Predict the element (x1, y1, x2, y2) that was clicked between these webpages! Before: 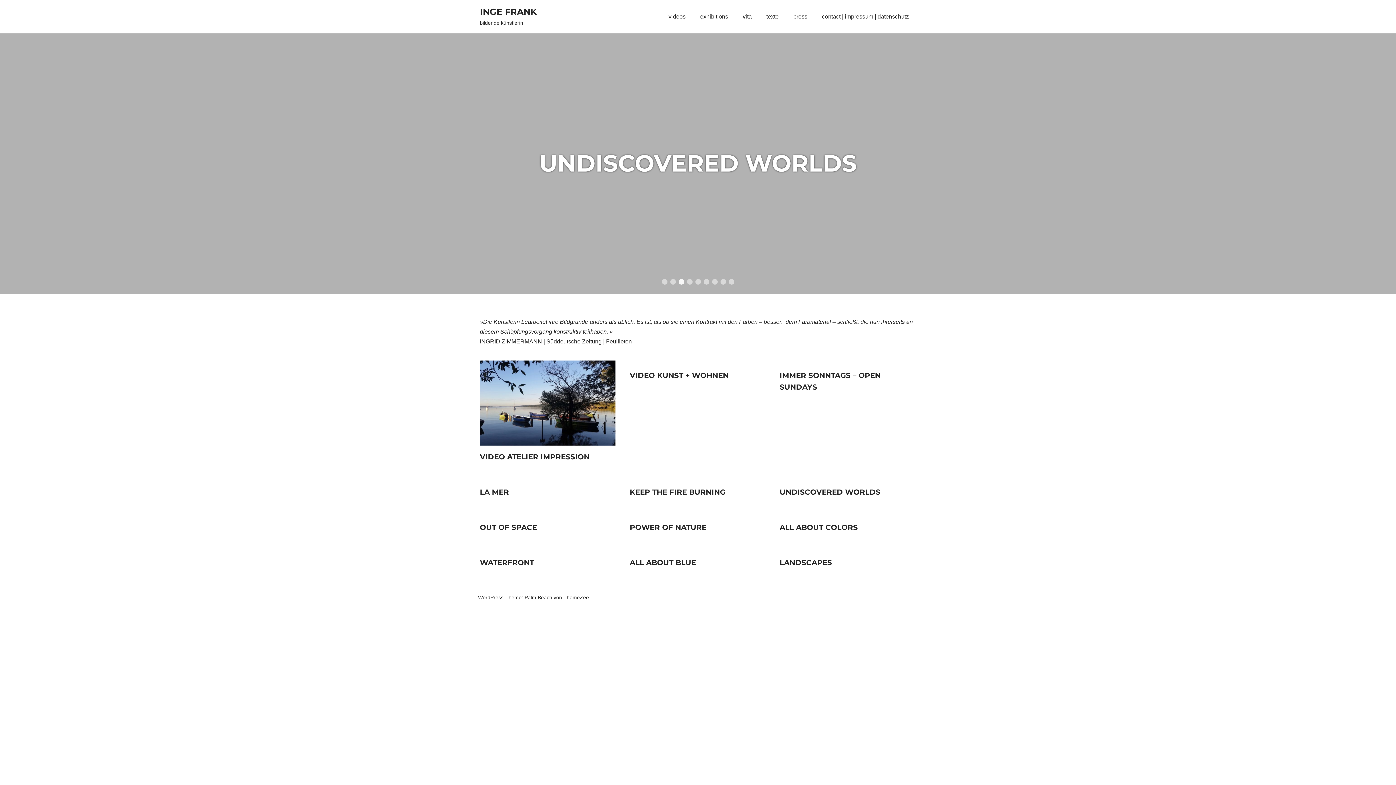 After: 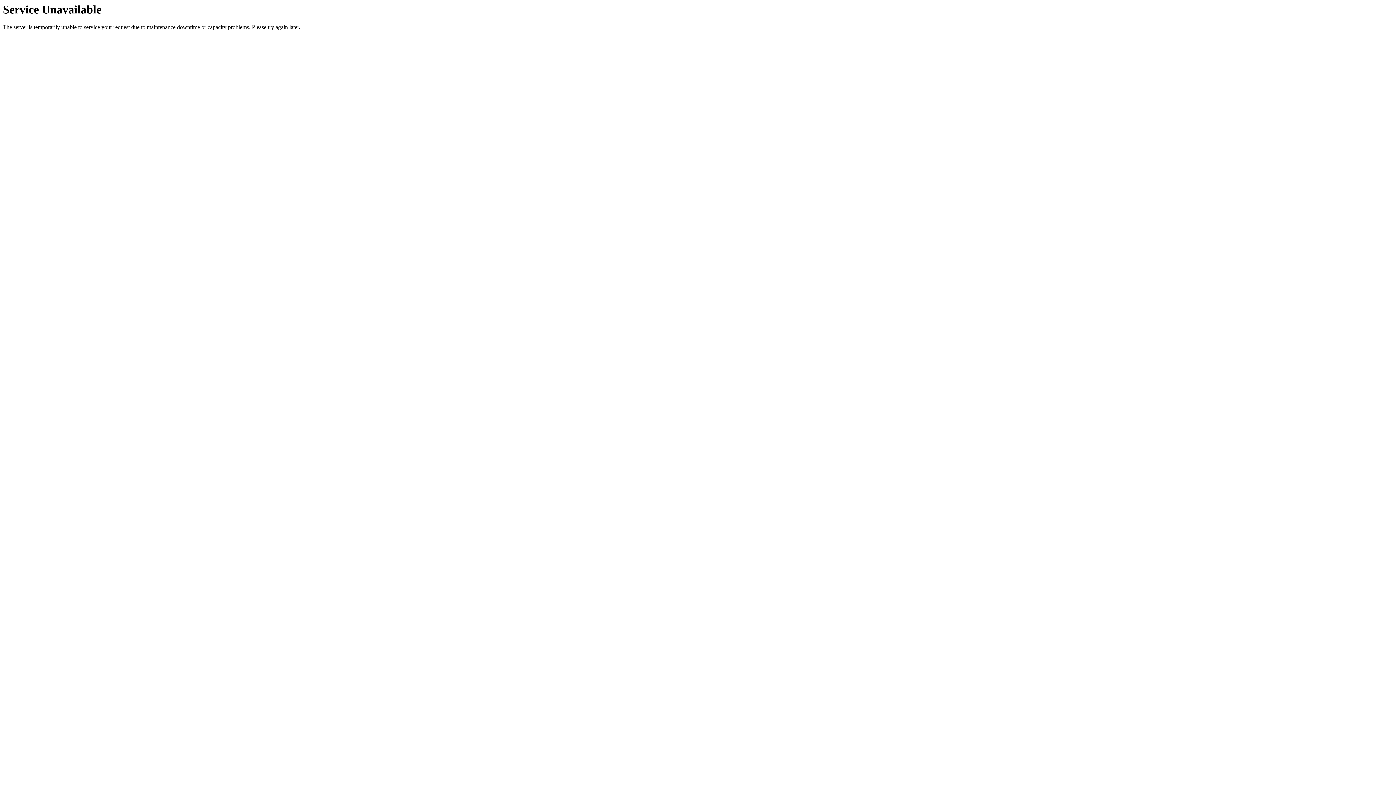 Action: label: INGE FRANK bbox: (480, 6, 537, 16)